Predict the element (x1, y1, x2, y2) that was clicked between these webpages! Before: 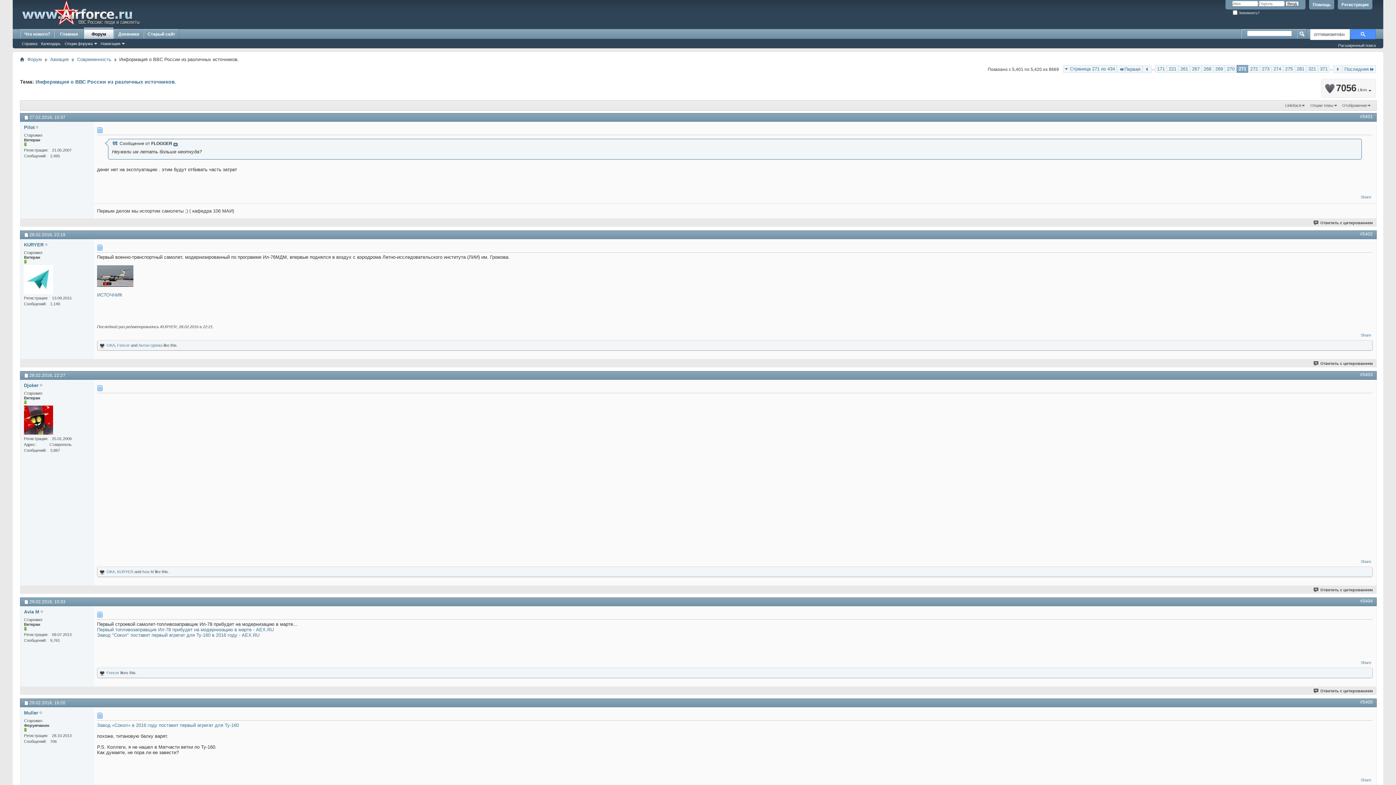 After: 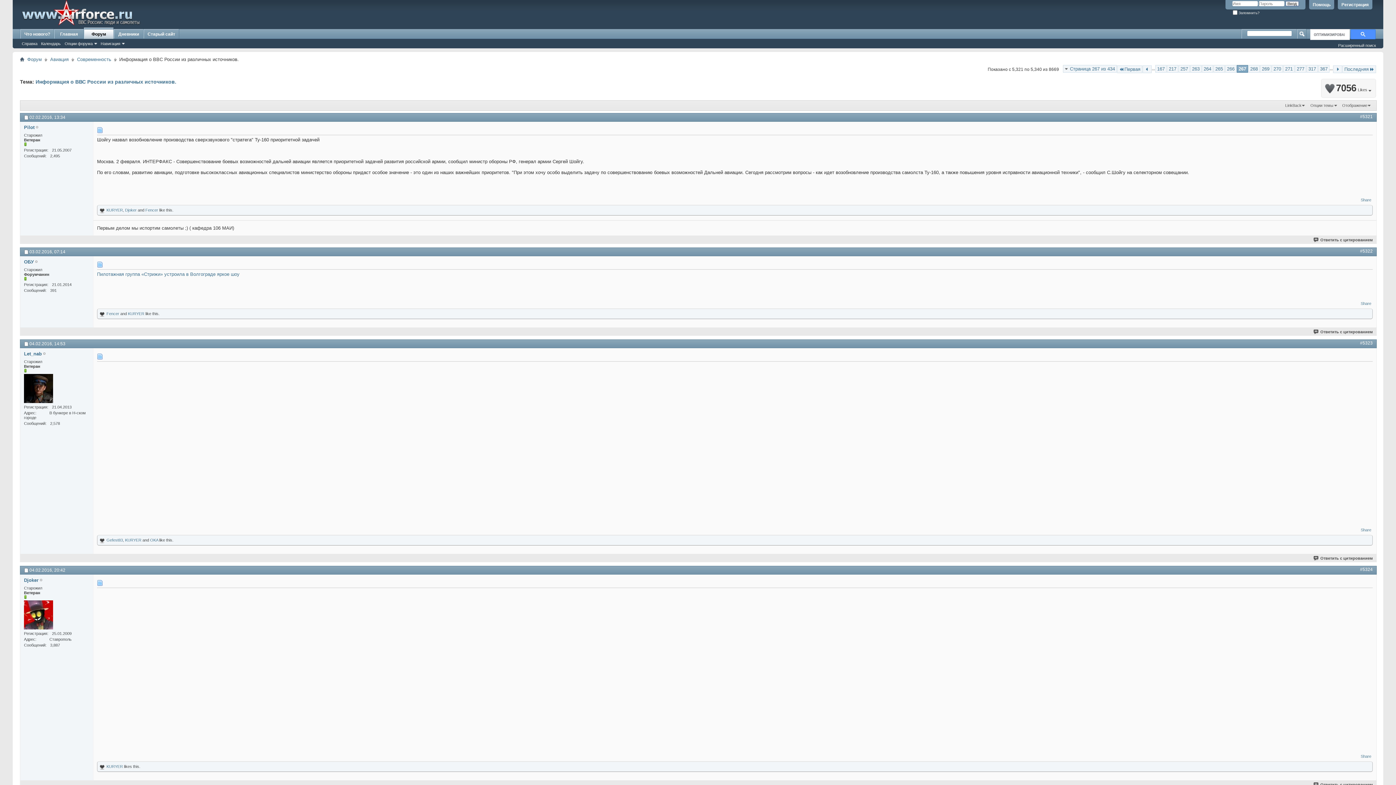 Action: bbox: (1190, 65, 1201, 72) label: 267